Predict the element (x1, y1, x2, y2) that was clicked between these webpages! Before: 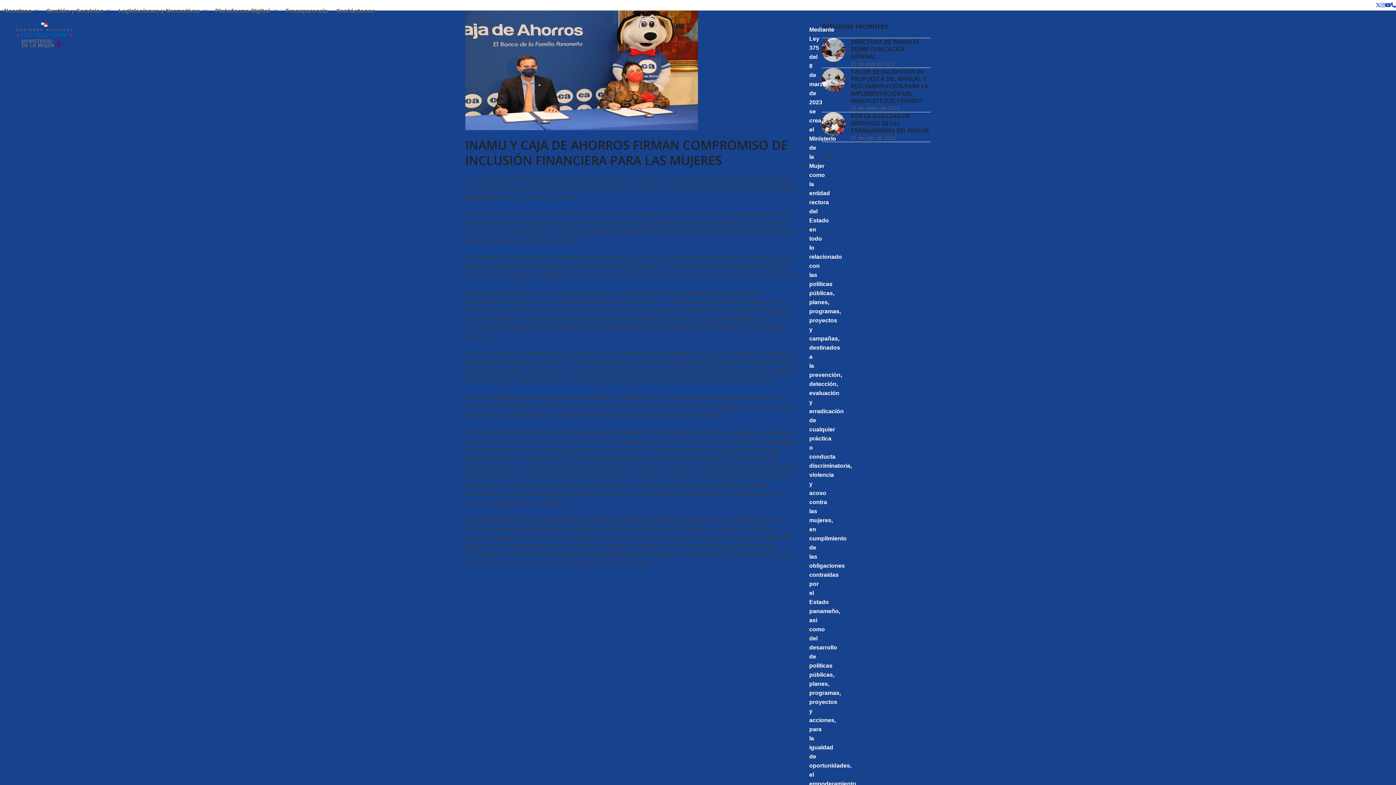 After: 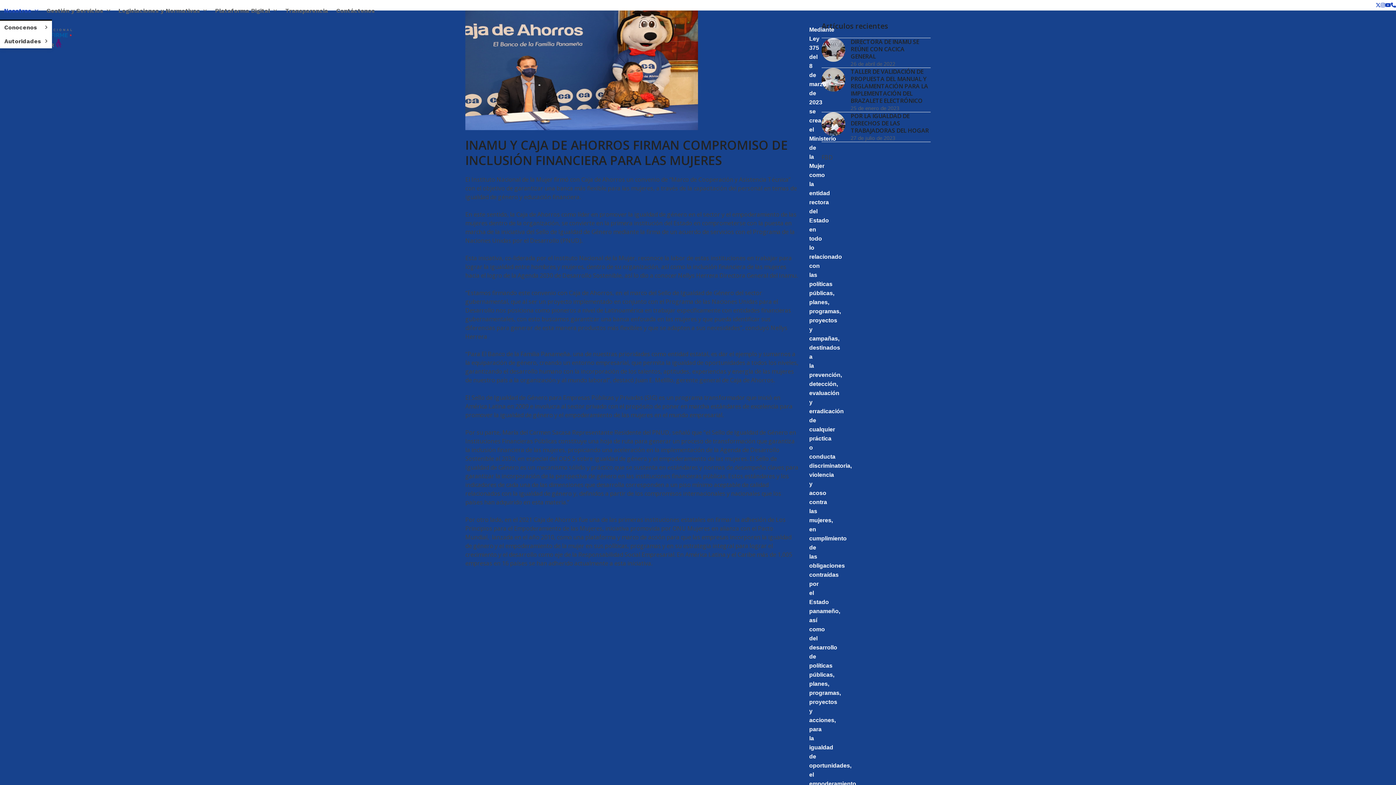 Action: label: Nosotros  bbox: (0, 1, 42, 19)